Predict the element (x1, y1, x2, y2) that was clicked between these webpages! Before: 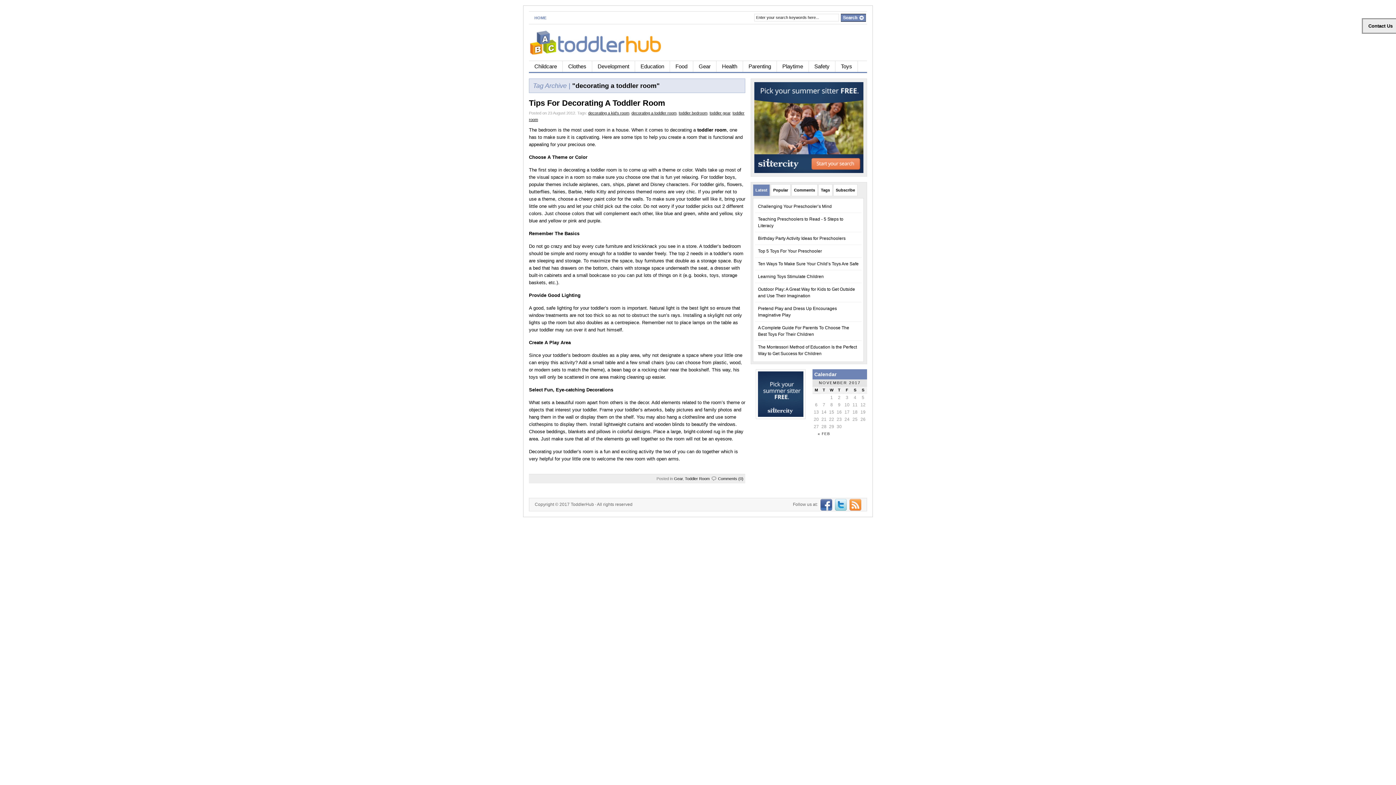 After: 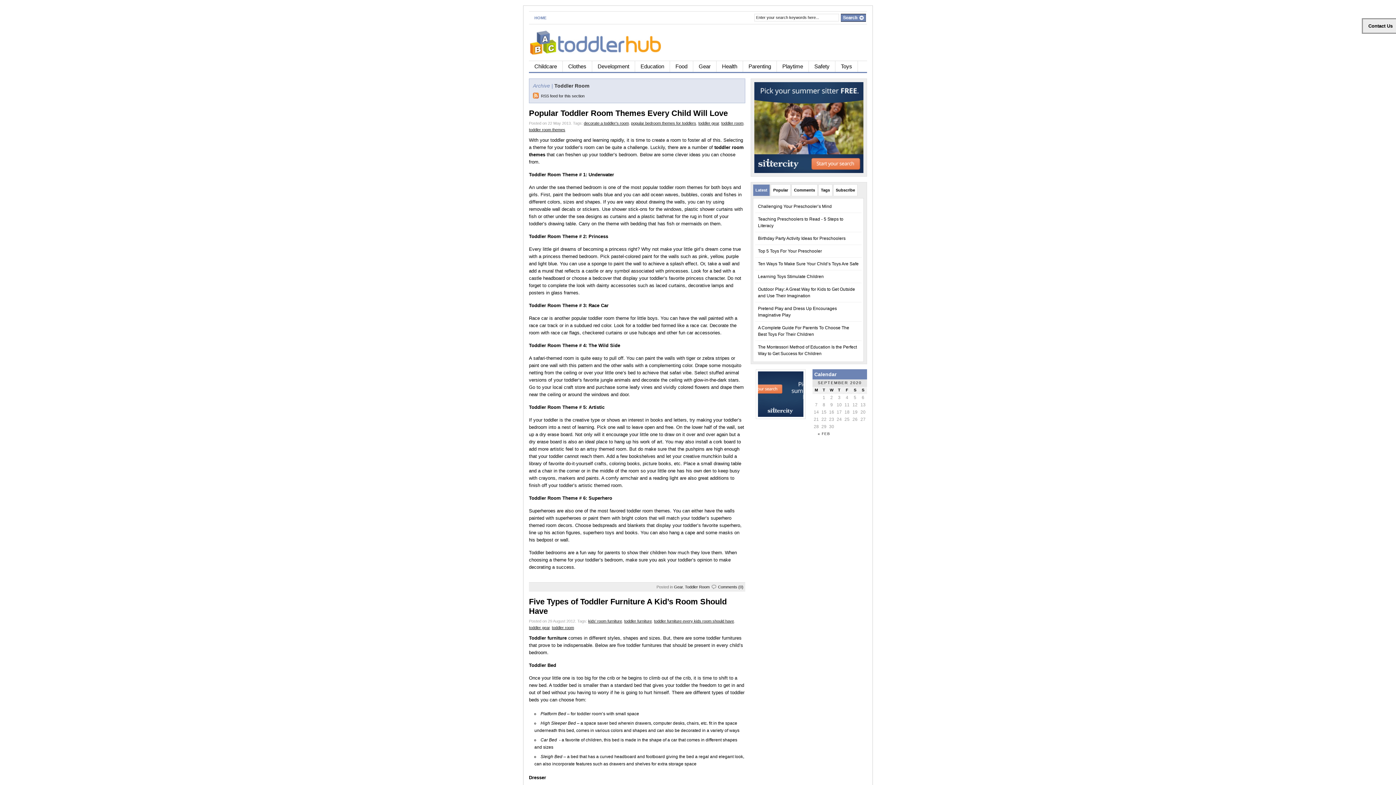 Action: label: Toddler Room bbox: (685, 476, 709, 481)